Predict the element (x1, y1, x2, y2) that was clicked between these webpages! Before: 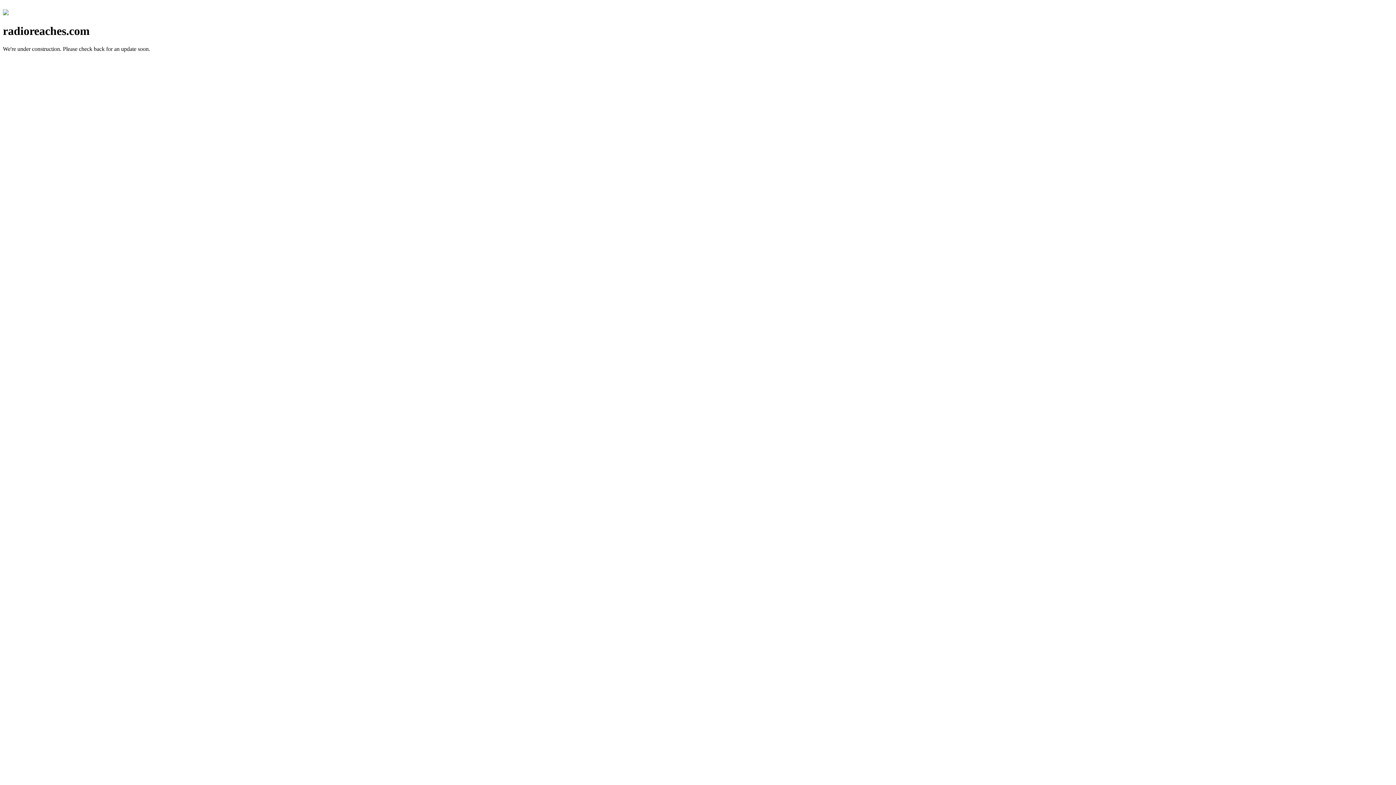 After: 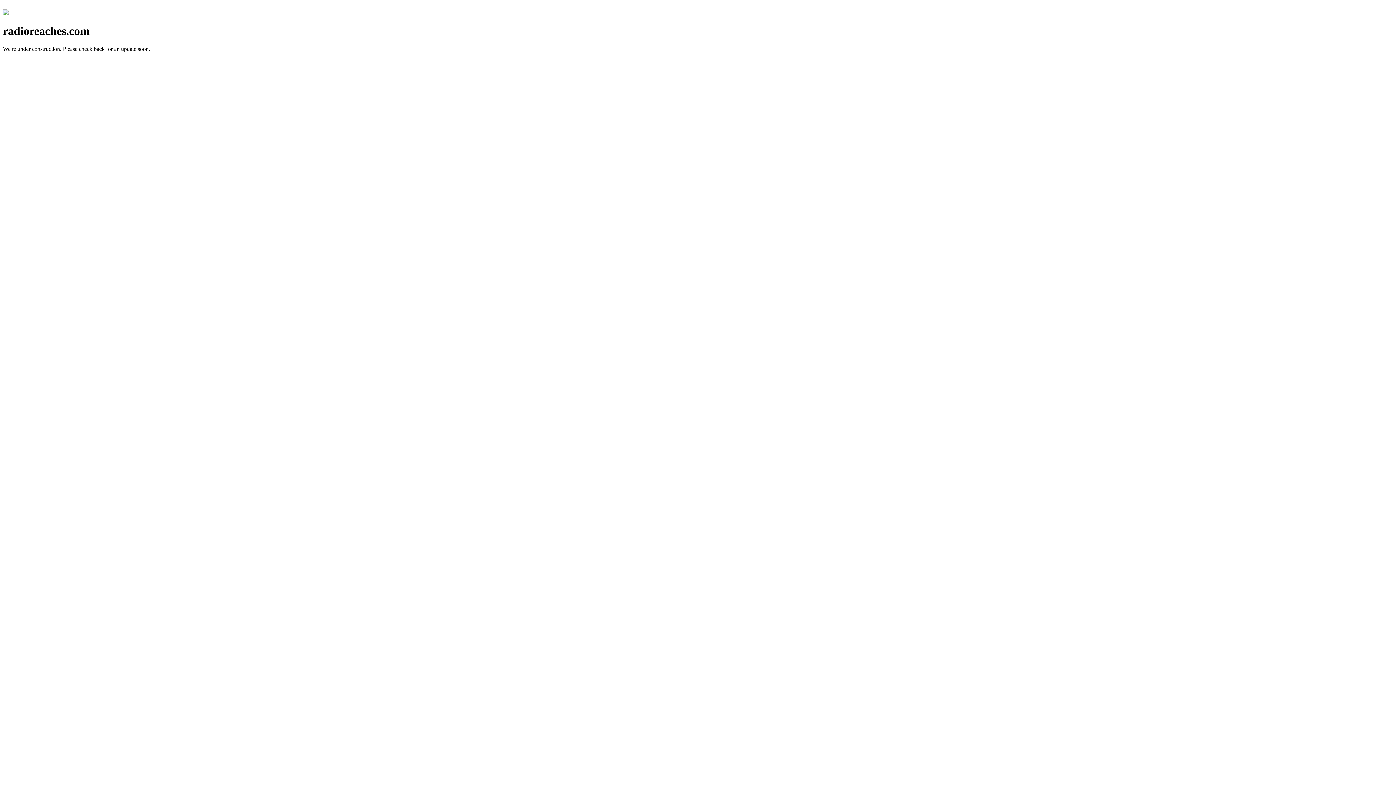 Action: bbox: (2, 10, 8, 16)